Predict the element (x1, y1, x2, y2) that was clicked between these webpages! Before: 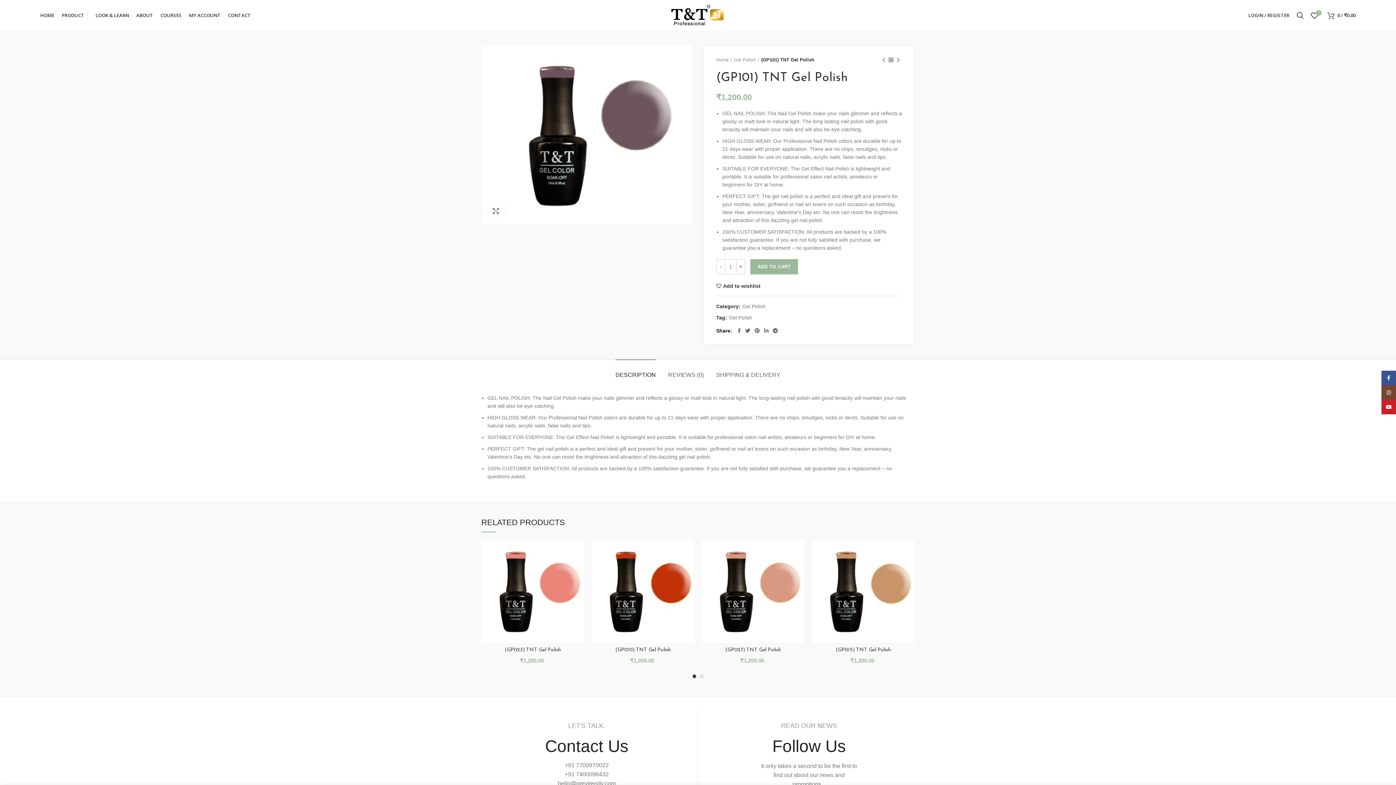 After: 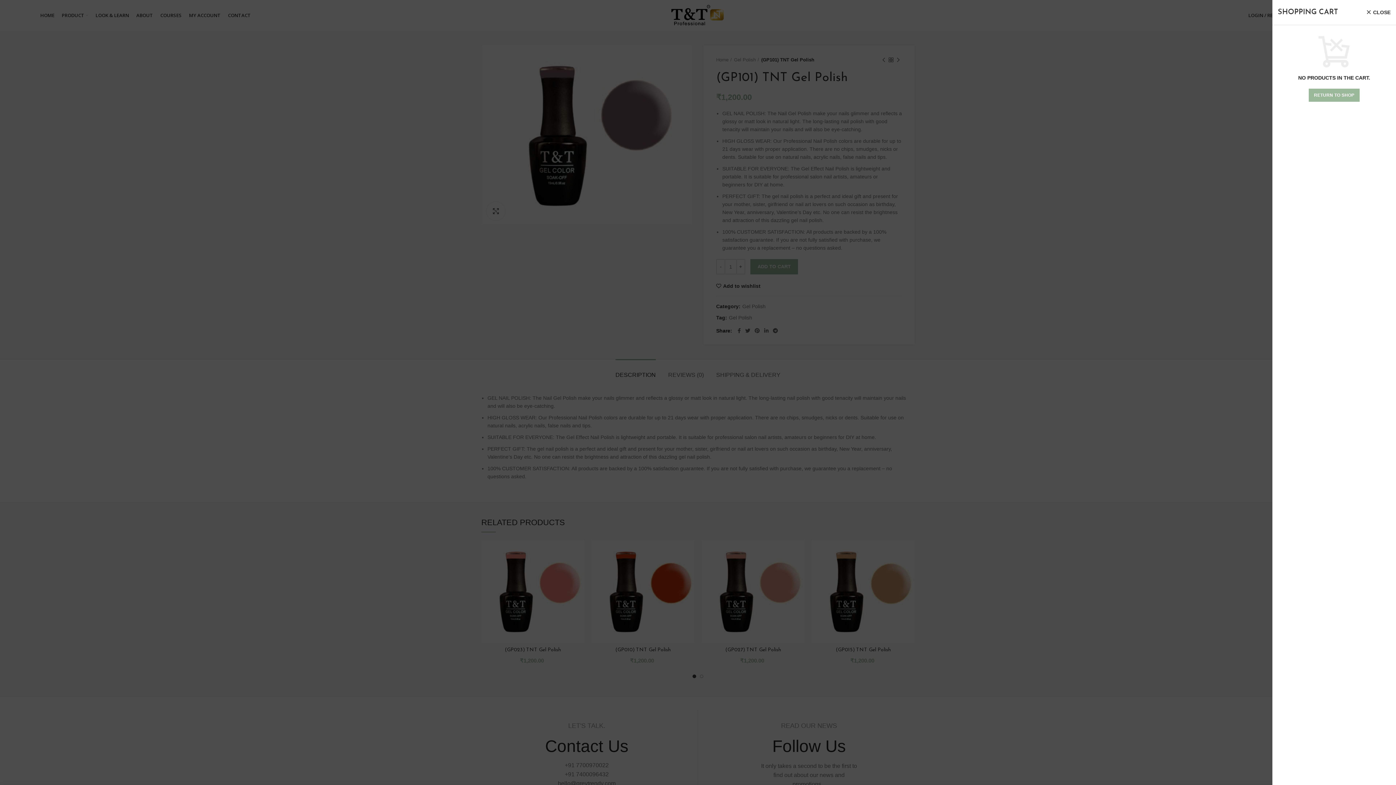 Action: label: 0 / ₹0.00 bbox: (1324, 8, 1359, 22)